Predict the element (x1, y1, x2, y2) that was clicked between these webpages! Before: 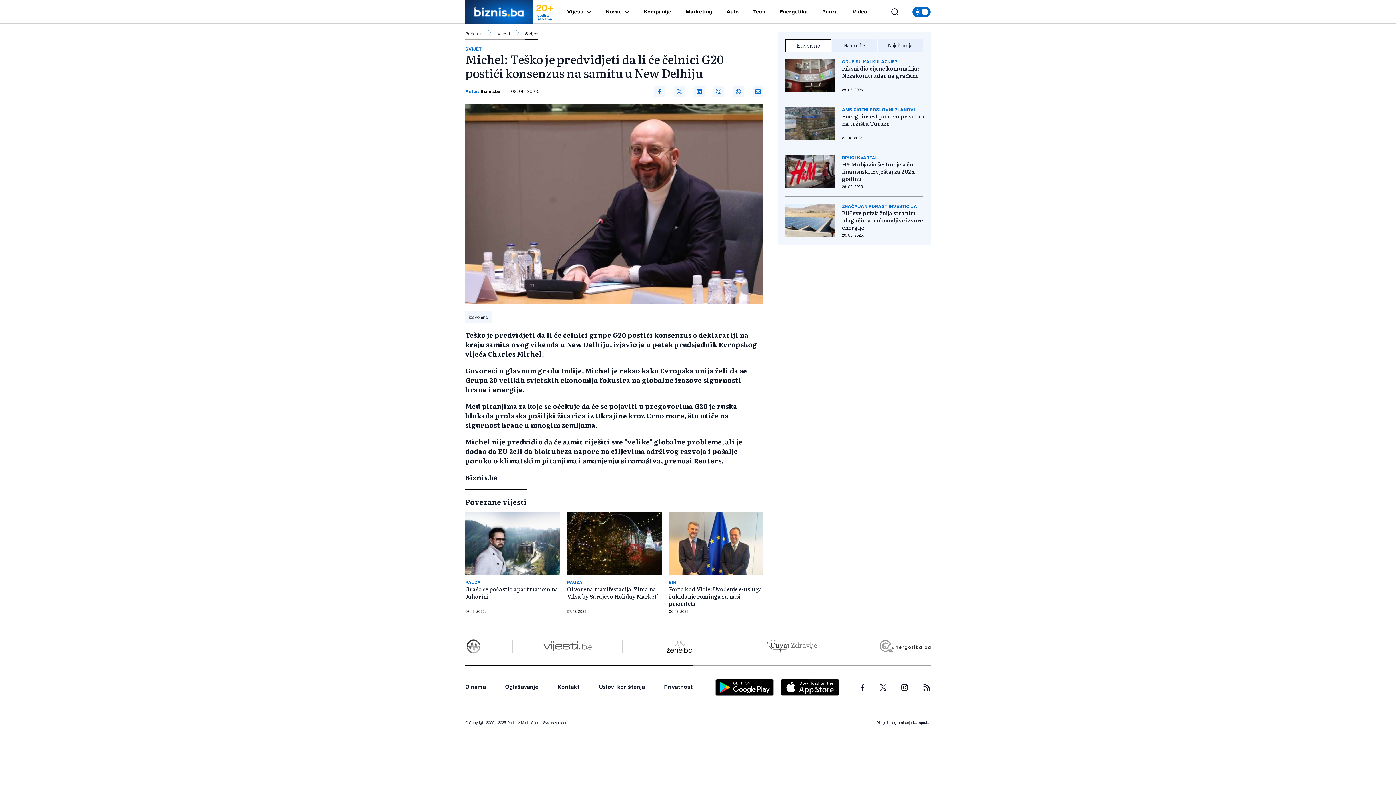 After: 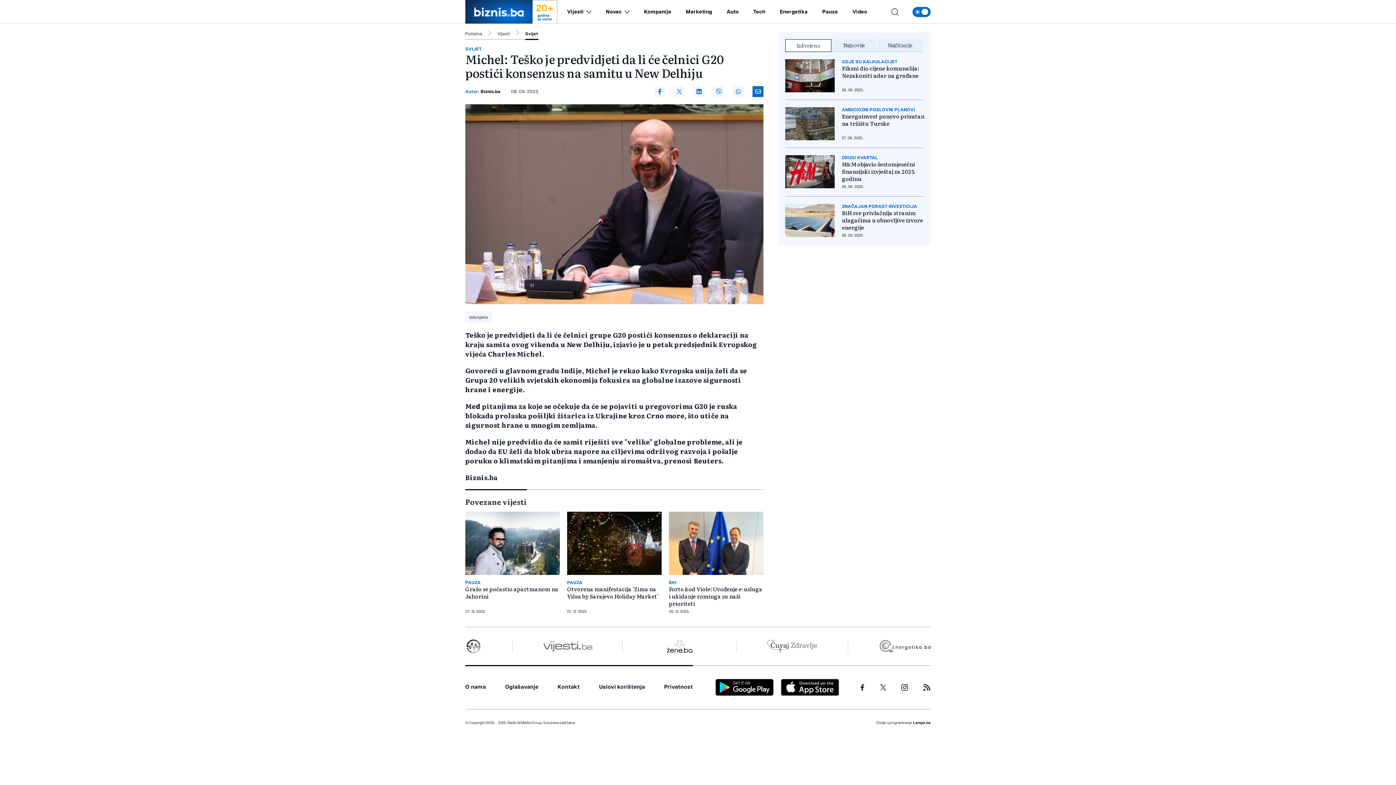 Action: bbox: (752, 86, 763, 97)